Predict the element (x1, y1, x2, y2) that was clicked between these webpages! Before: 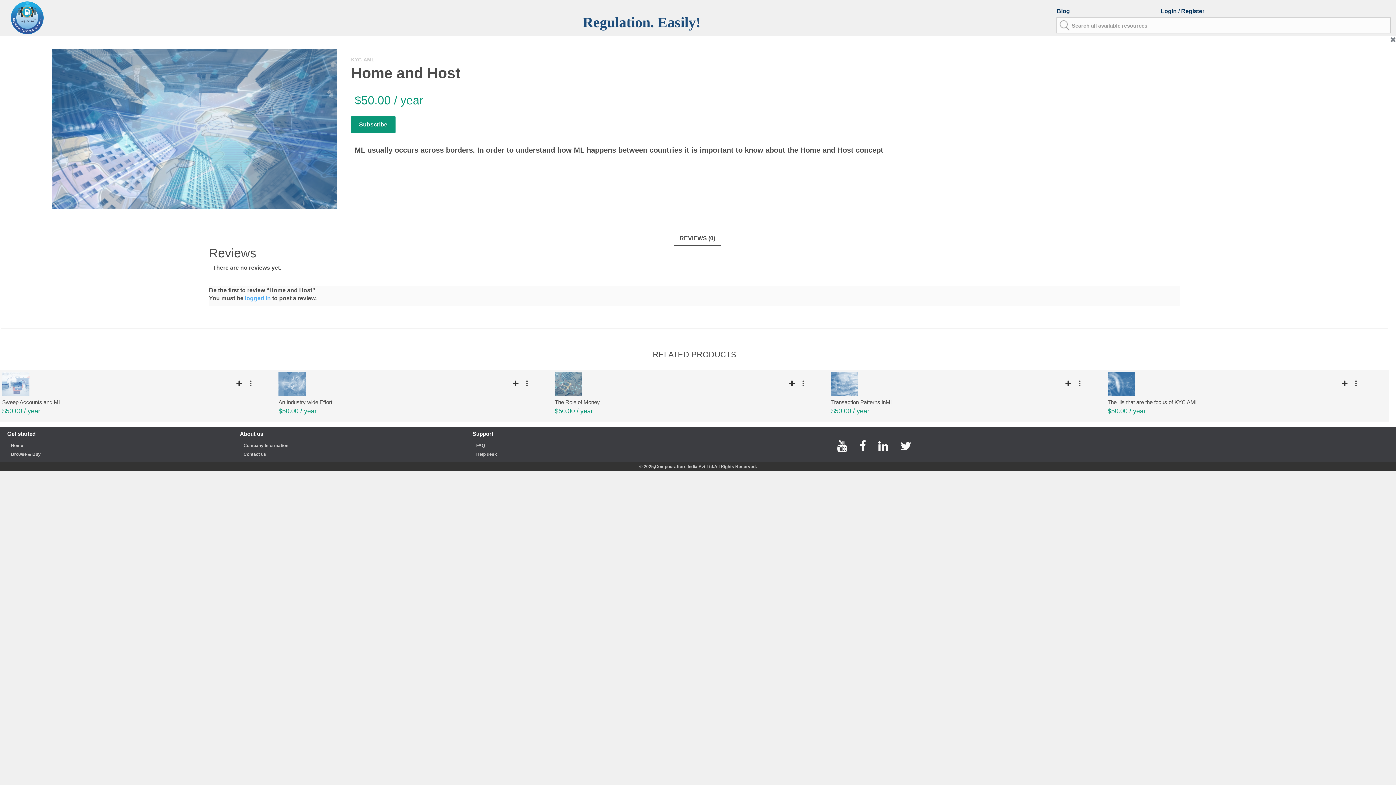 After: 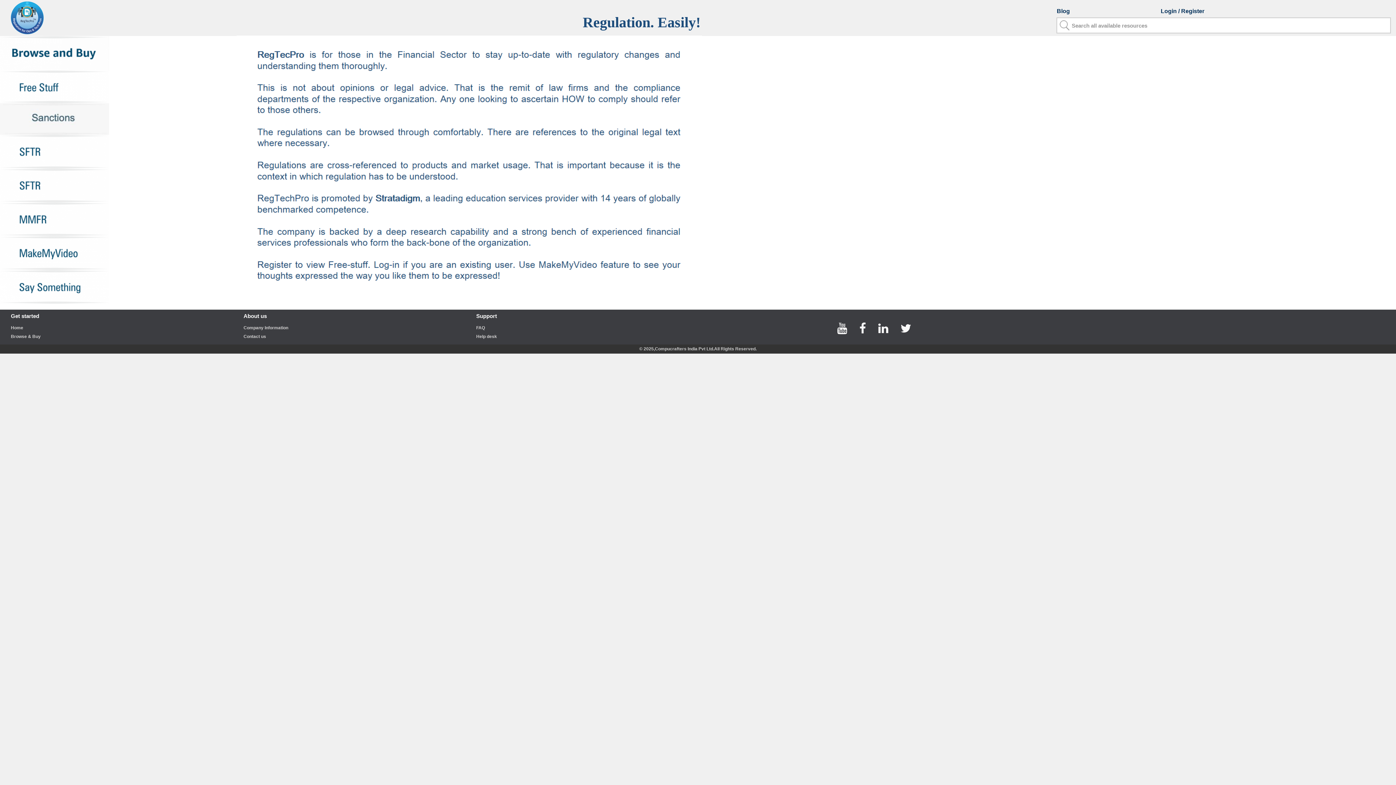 Action: bbox: (10, 443, 23, 448) label: Home